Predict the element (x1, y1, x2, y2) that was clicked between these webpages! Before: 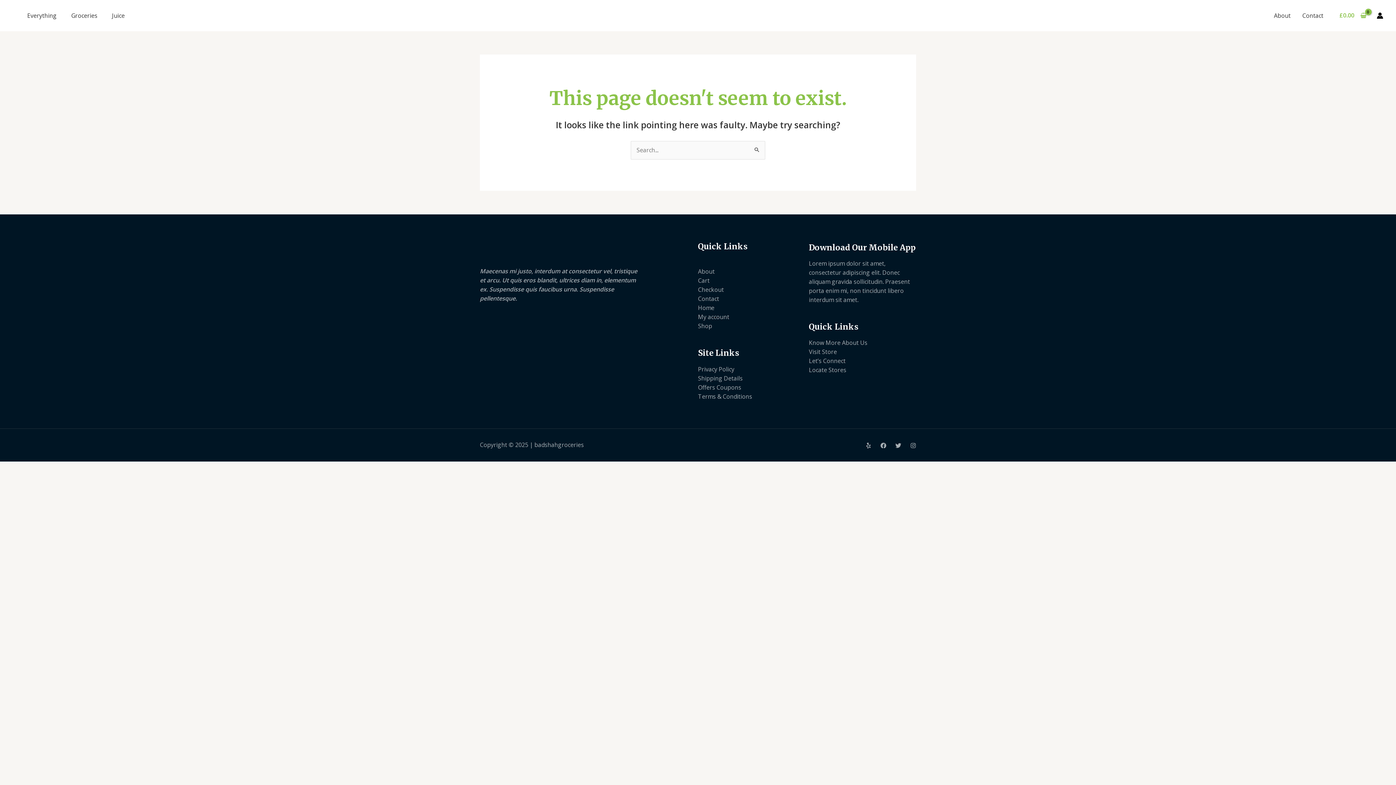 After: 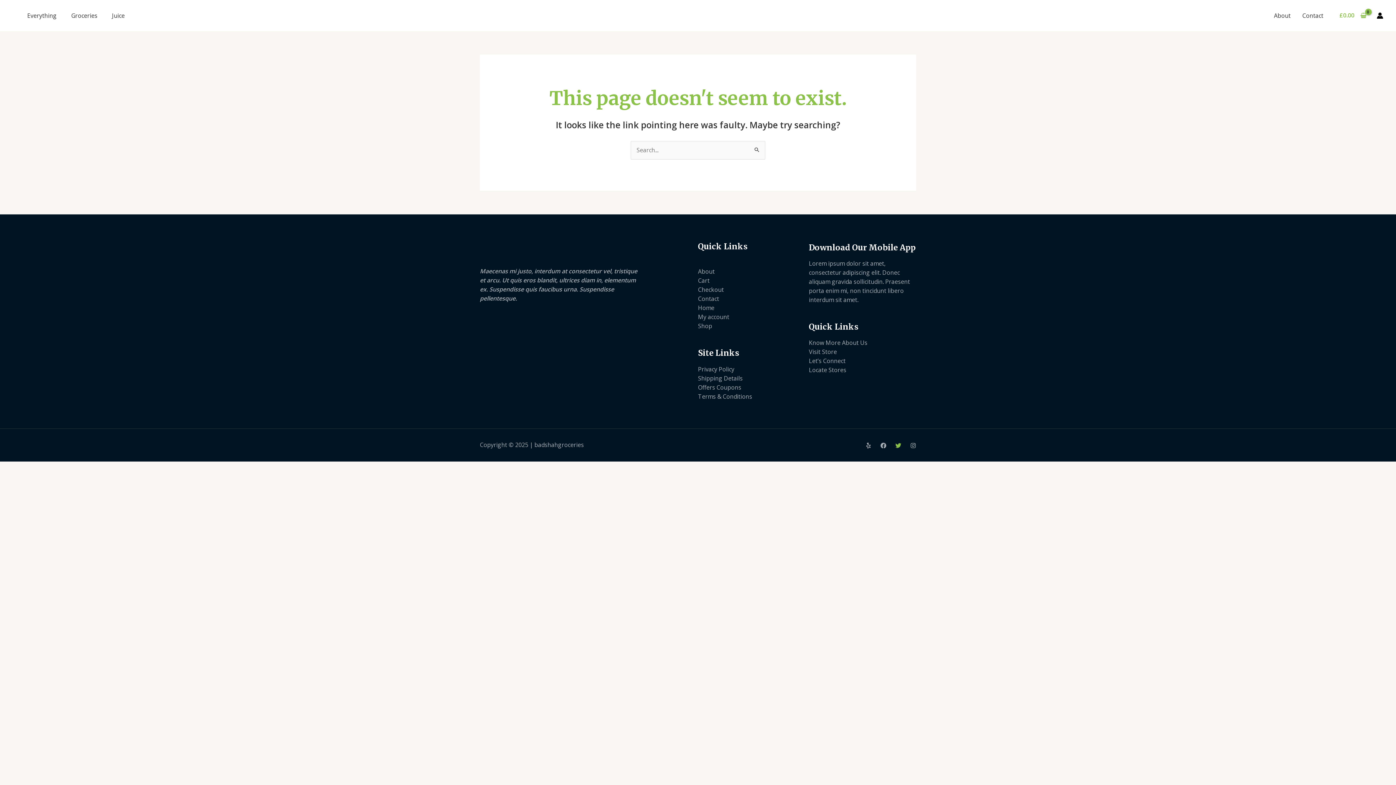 Action: label: Twitter bbox: (895, 442, 901, 448)